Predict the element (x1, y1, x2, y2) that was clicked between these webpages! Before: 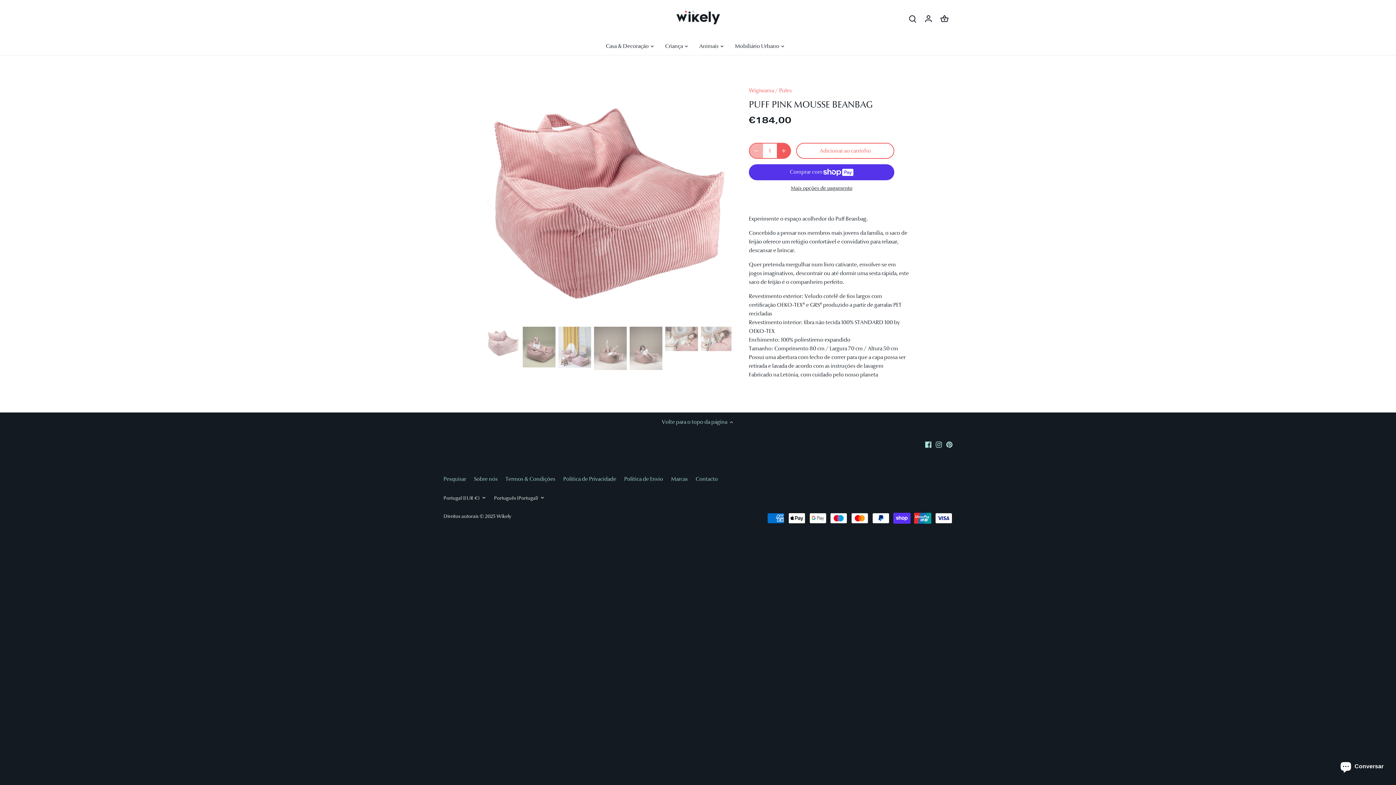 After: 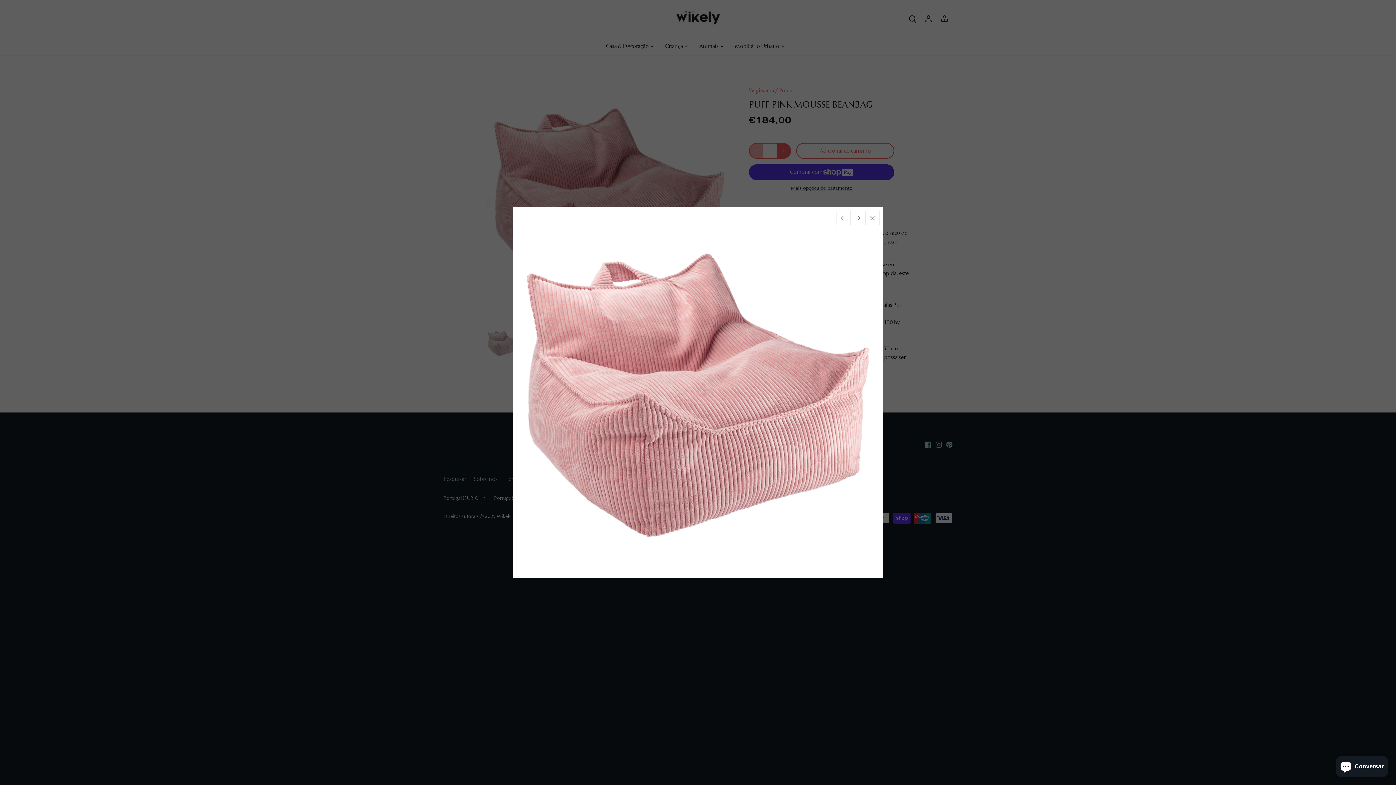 Action: bbox: (487, 79, 731, 323)